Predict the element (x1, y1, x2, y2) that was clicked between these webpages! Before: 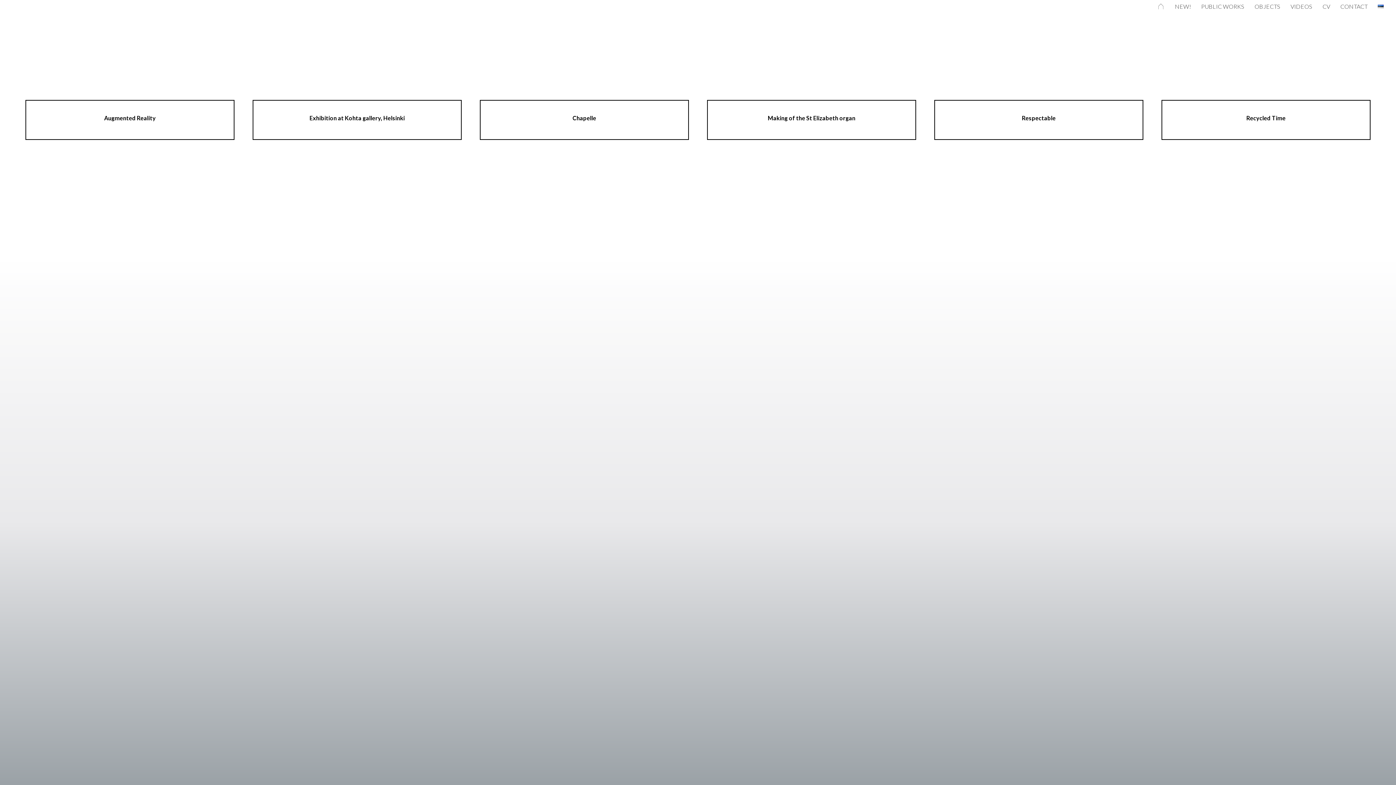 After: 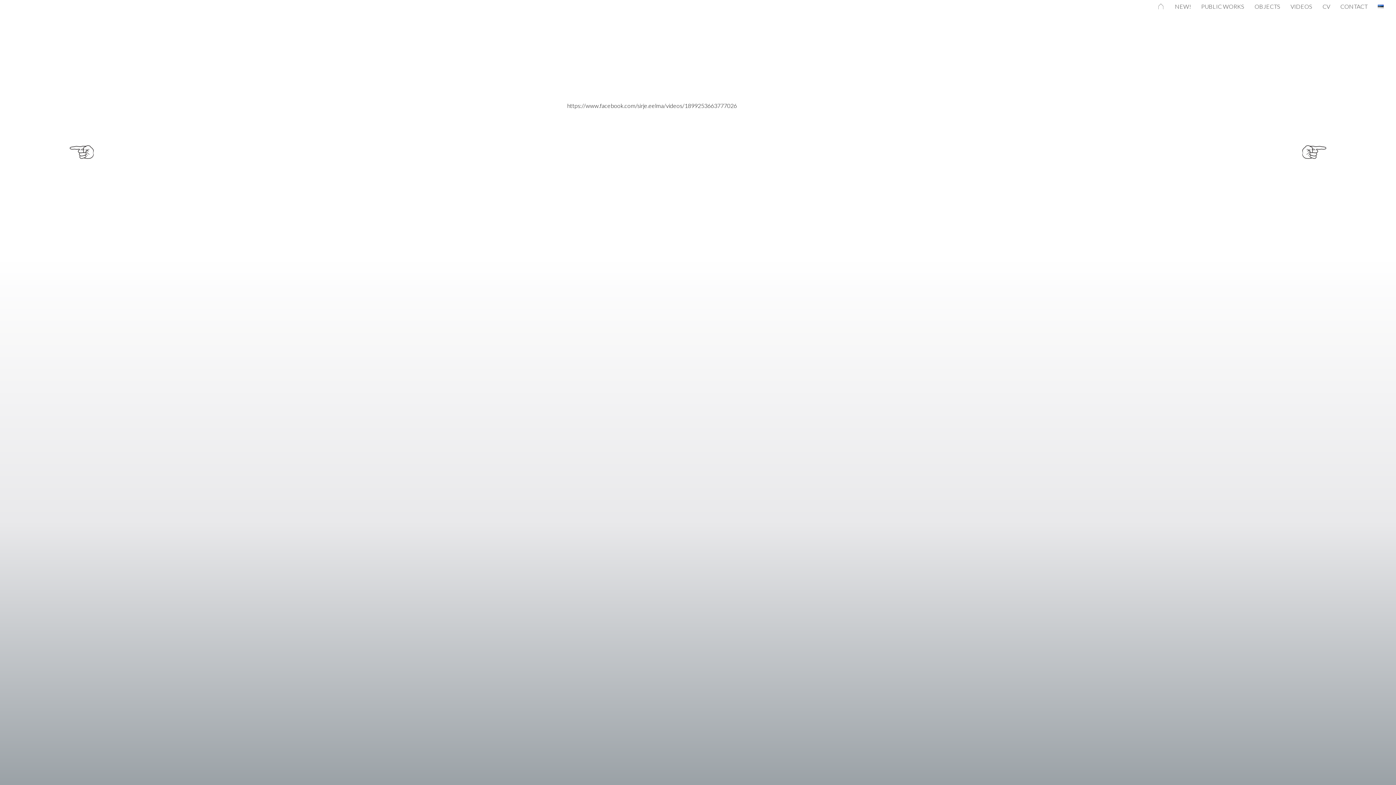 Action: bbox: (253, 100, 461, 139)